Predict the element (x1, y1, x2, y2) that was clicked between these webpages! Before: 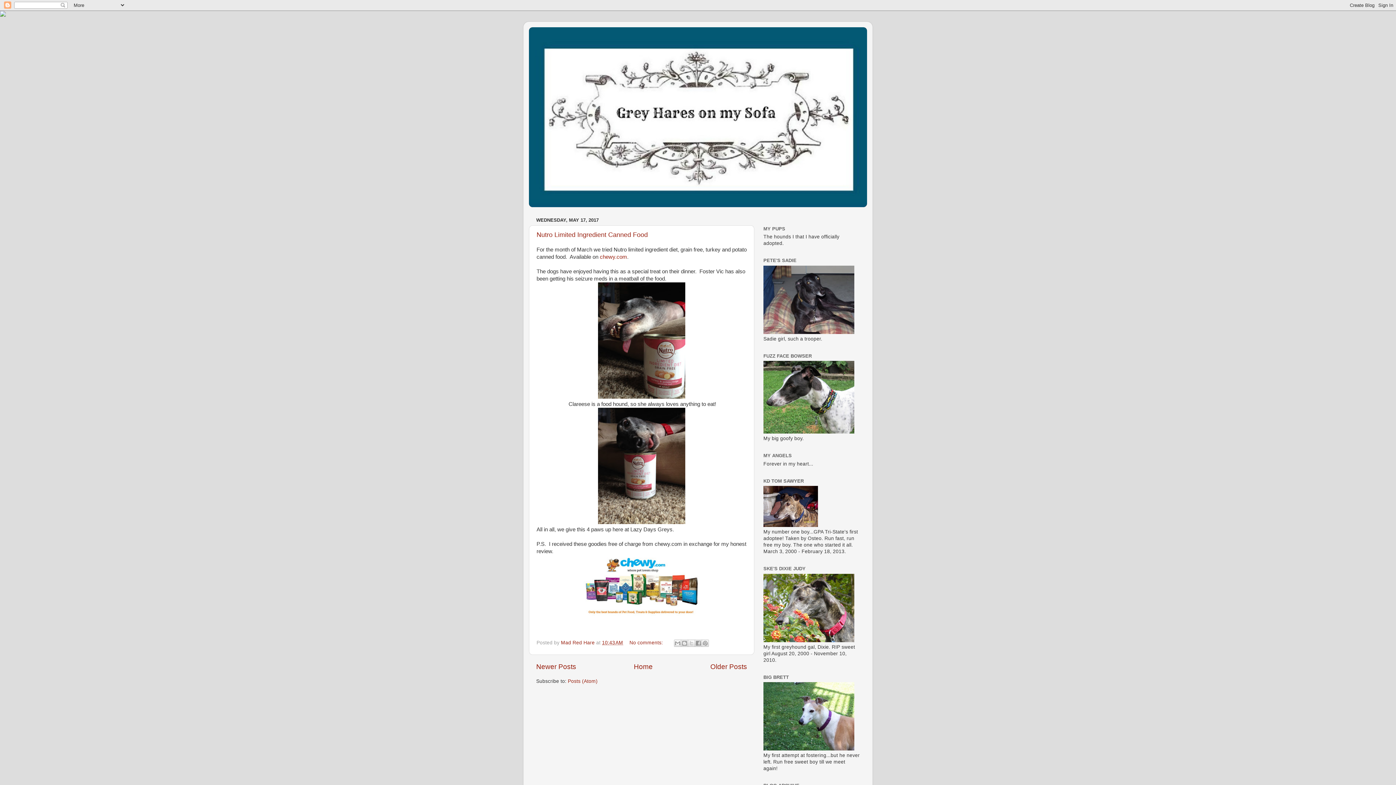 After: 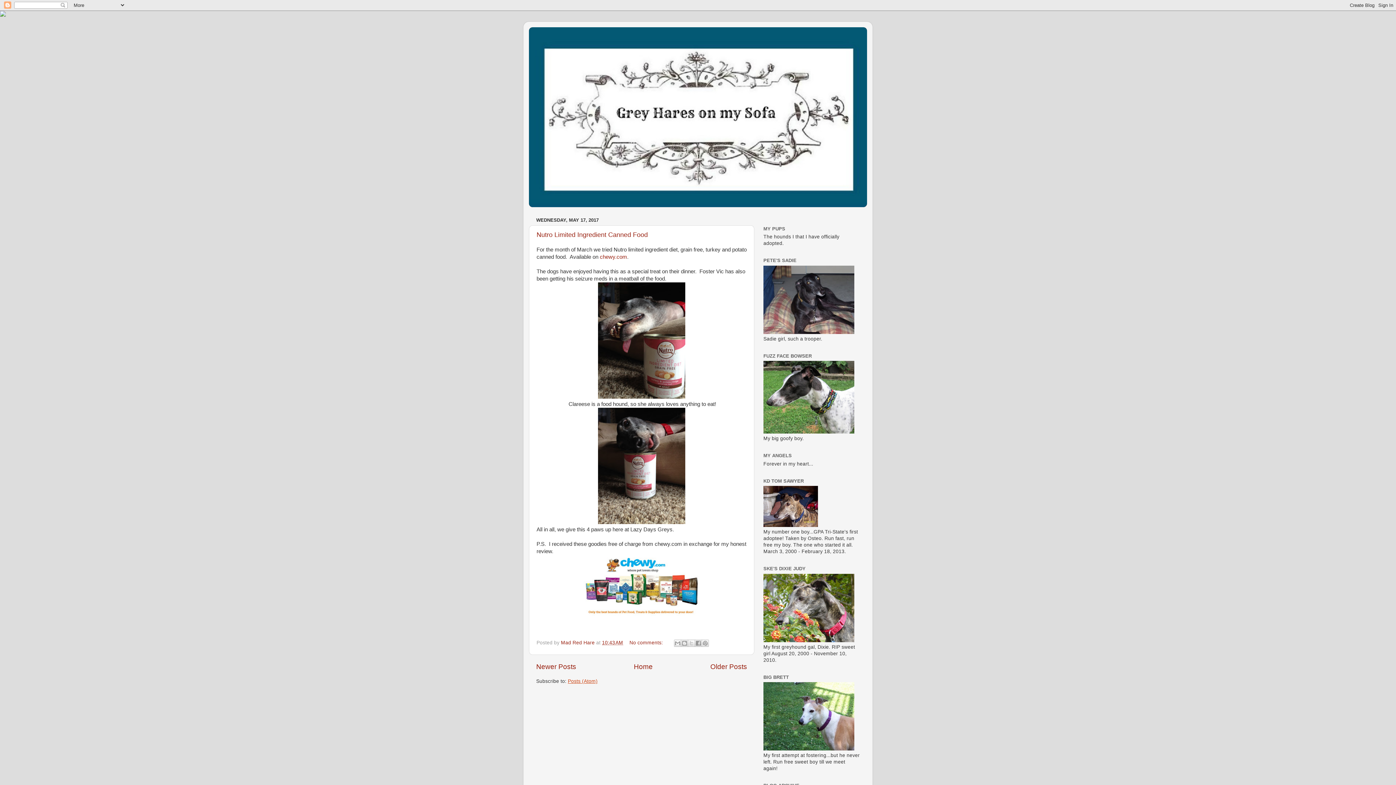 Action: label: Posts (Atom) bbox: (568, 679, 597, 684)